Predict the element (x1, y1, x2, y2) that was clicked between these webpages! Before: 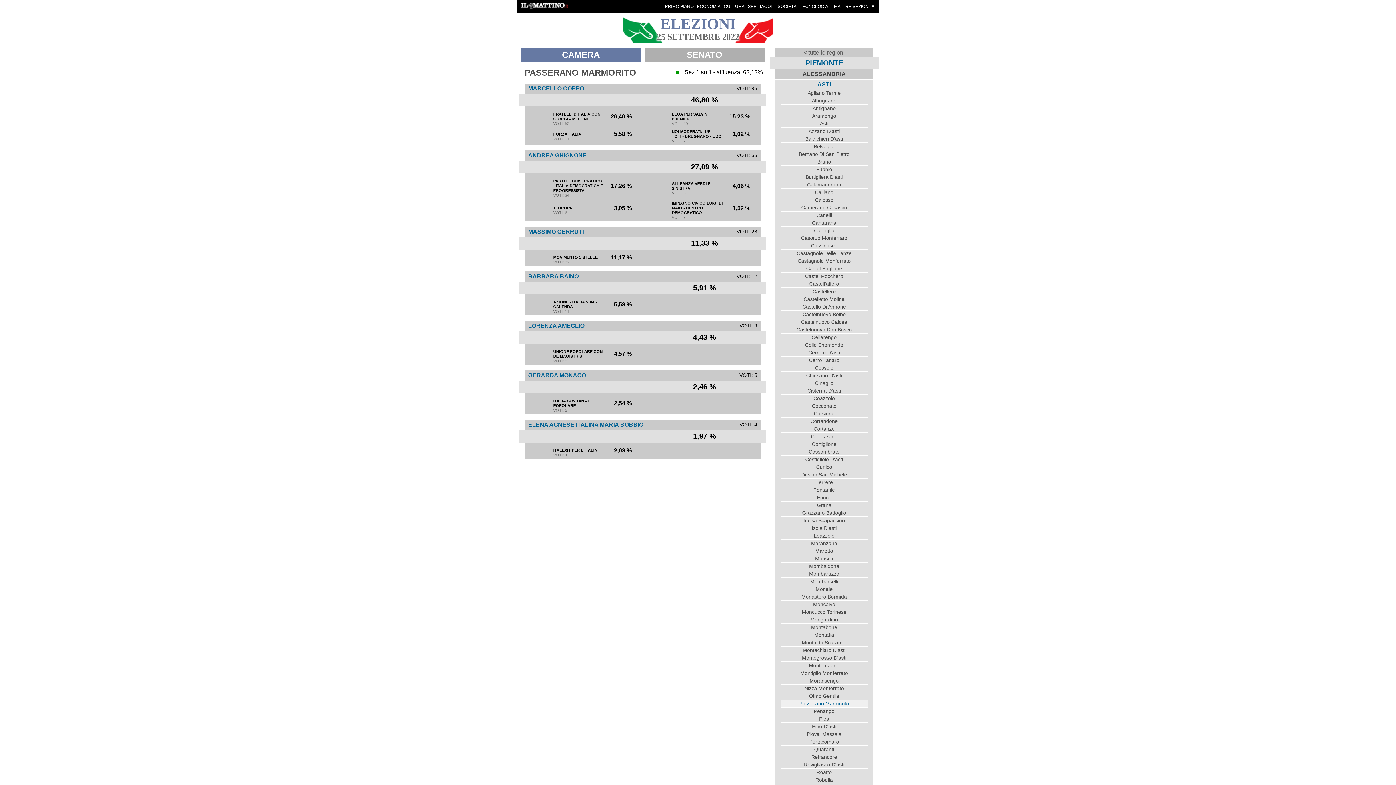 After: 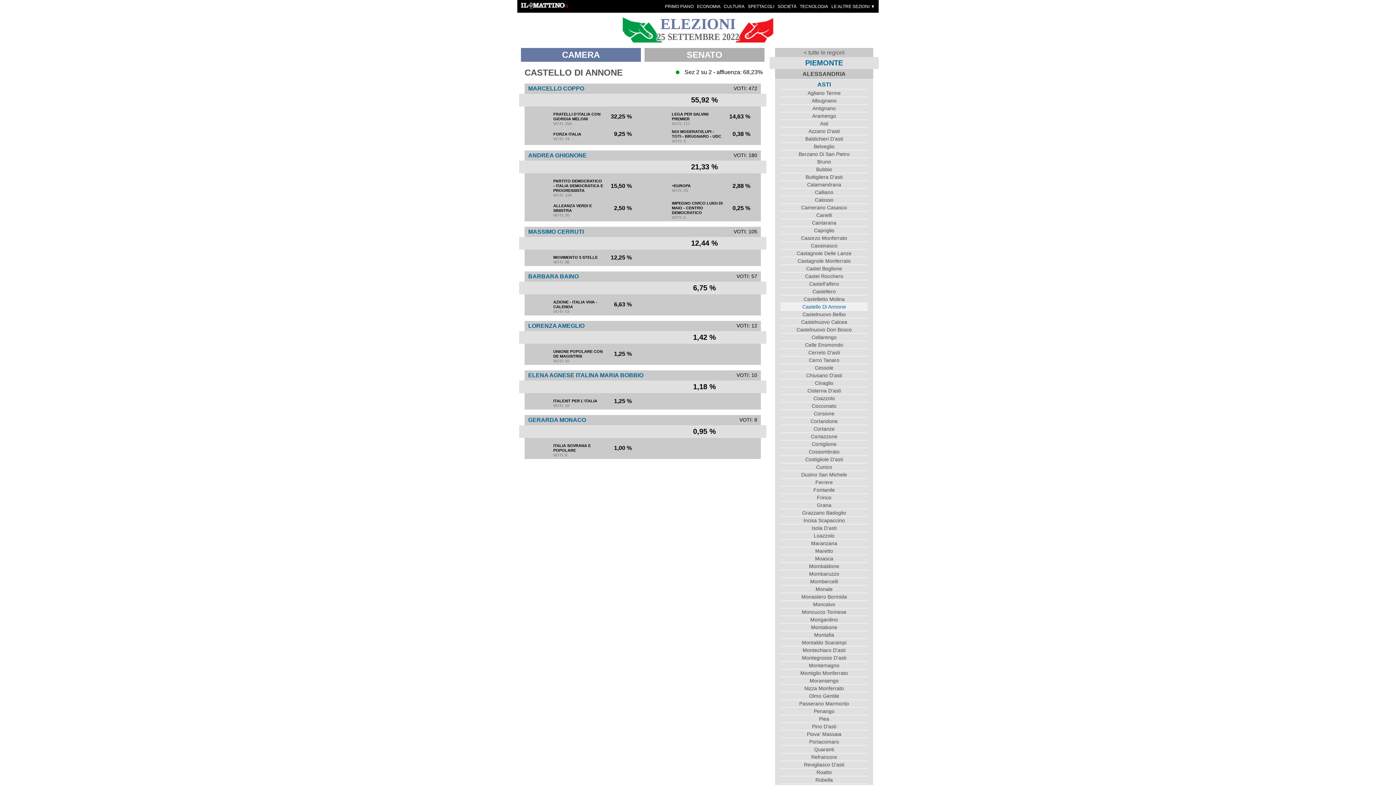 Action: bbox: (780, 302, 868, 310) label: Castello Di Annone